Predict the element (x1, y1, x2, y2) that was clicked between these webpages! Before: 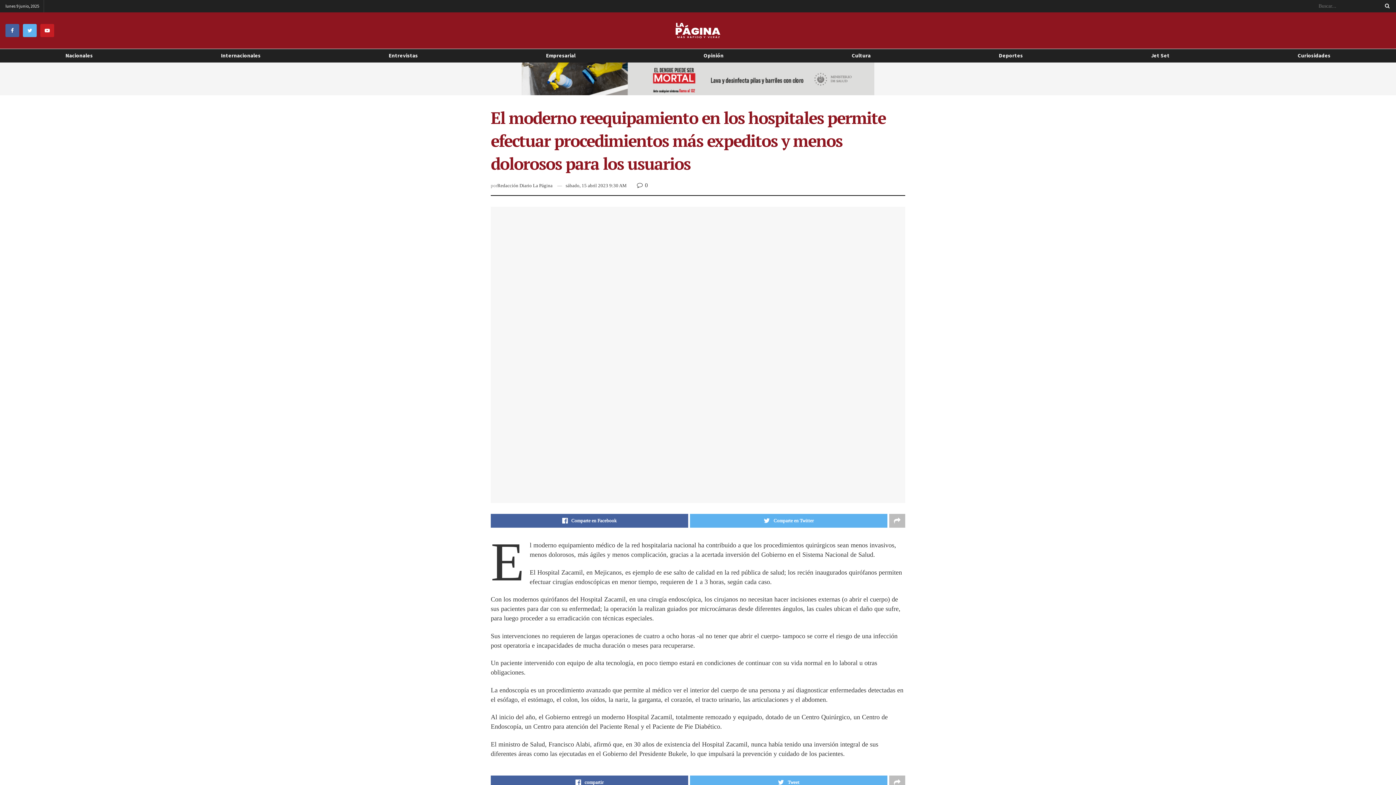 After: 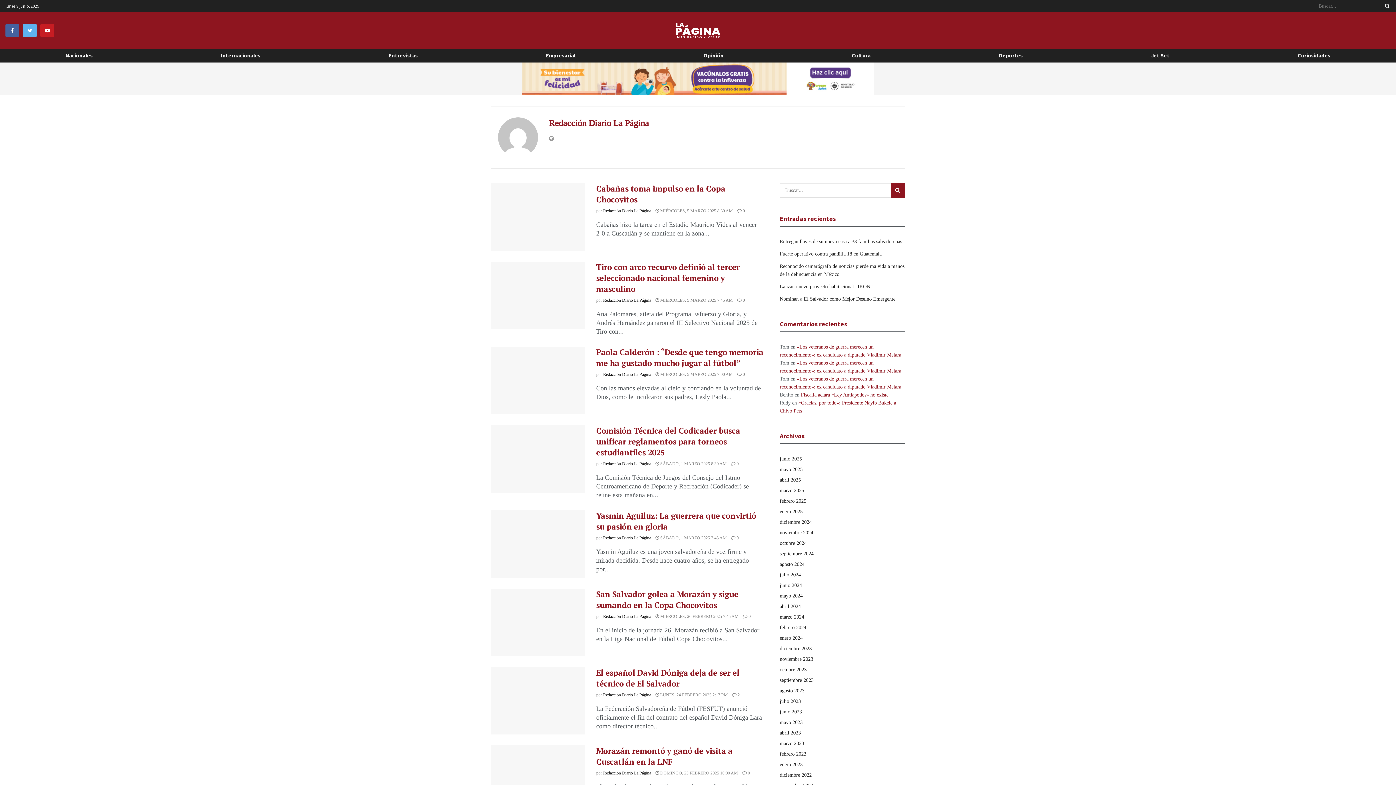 Action: label: Redacción Diario La Página bbox: (497, 183, 552, 188)